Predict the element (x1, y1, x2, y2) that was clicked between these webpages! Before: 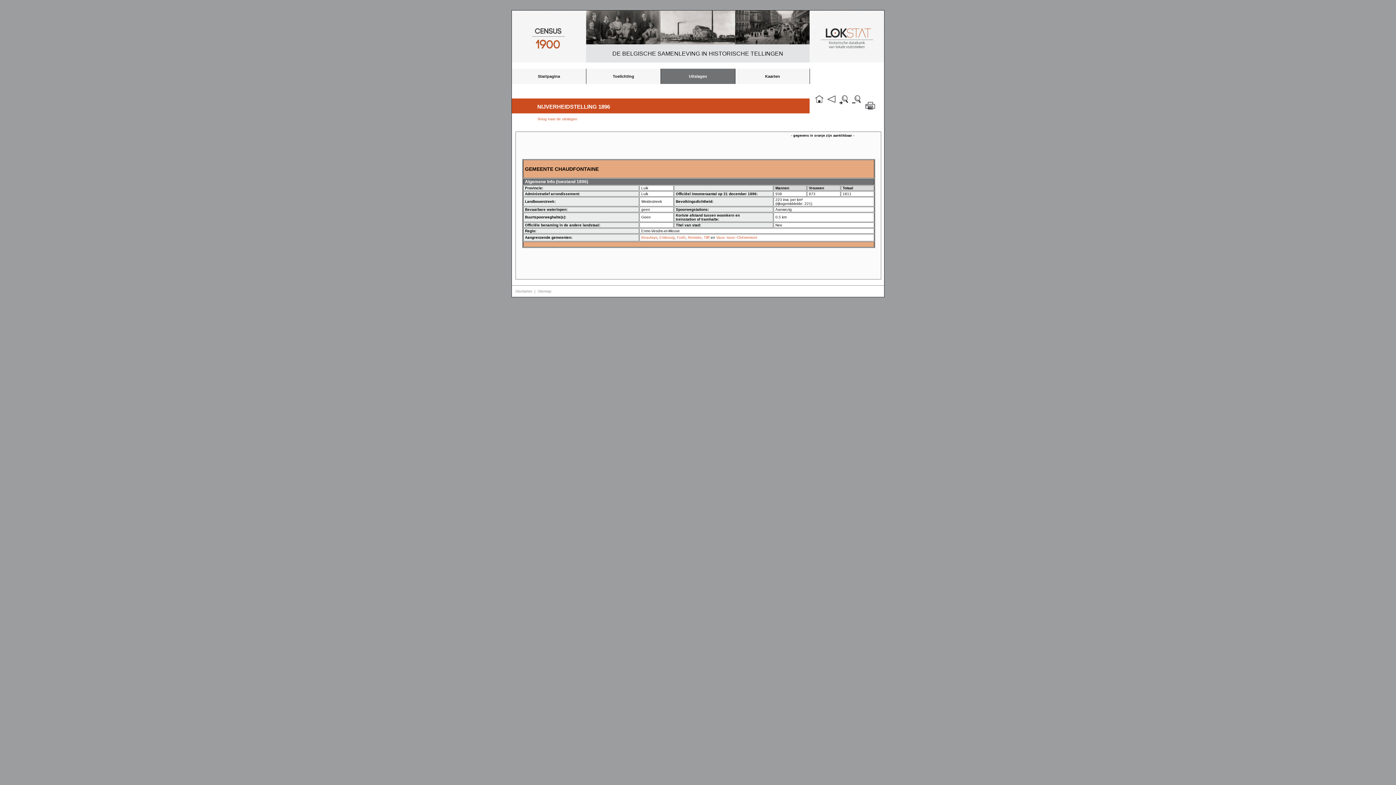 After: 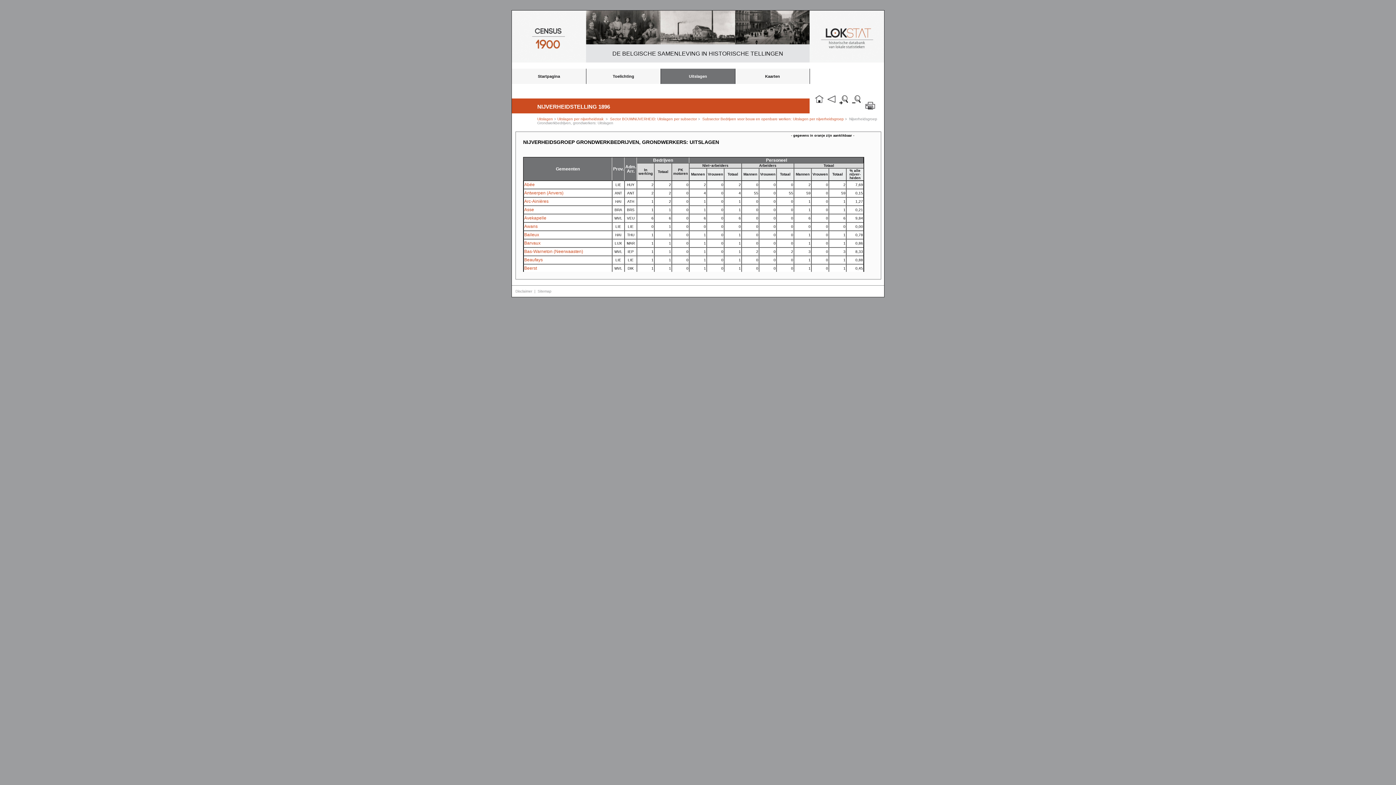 Action: bbox: (537, 117, 577, 121) label: Terug naar de uitslagen